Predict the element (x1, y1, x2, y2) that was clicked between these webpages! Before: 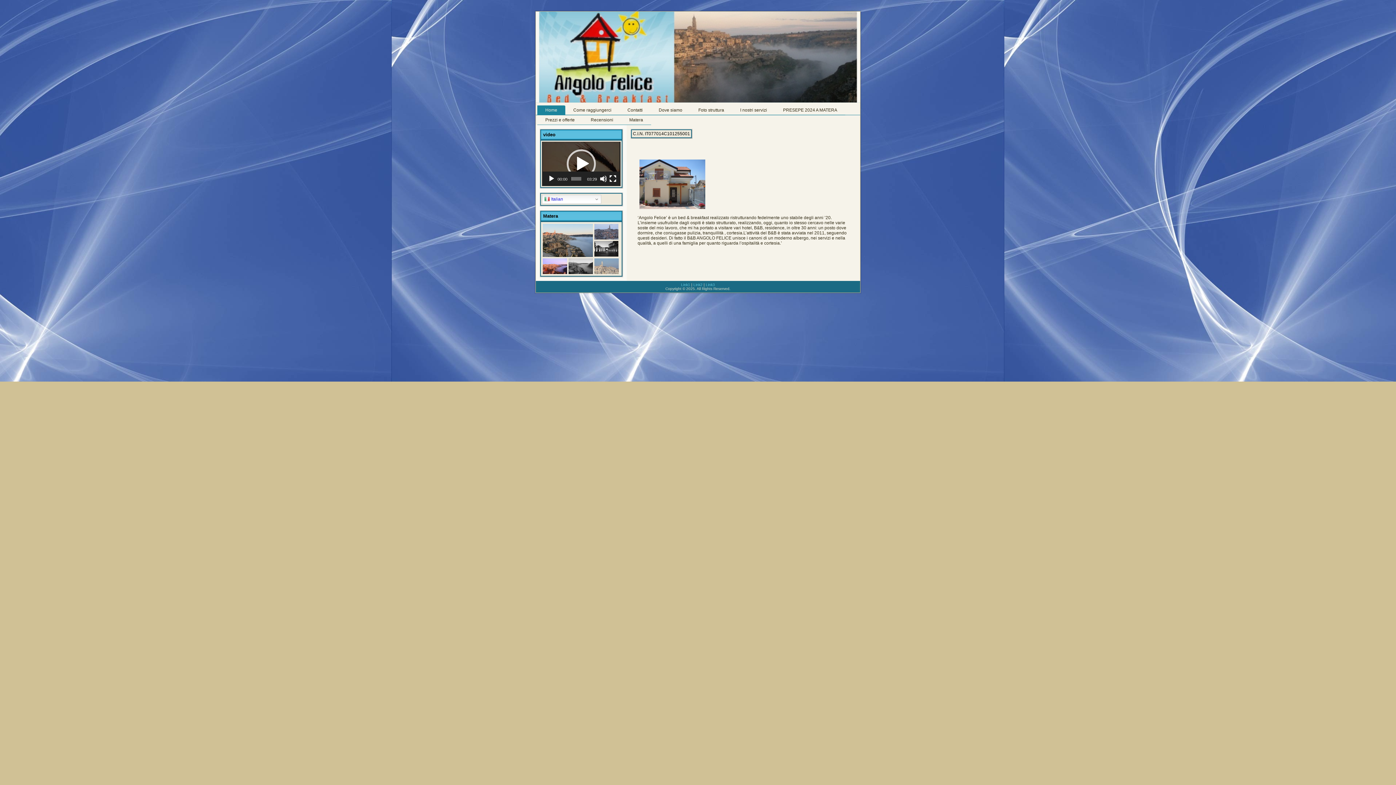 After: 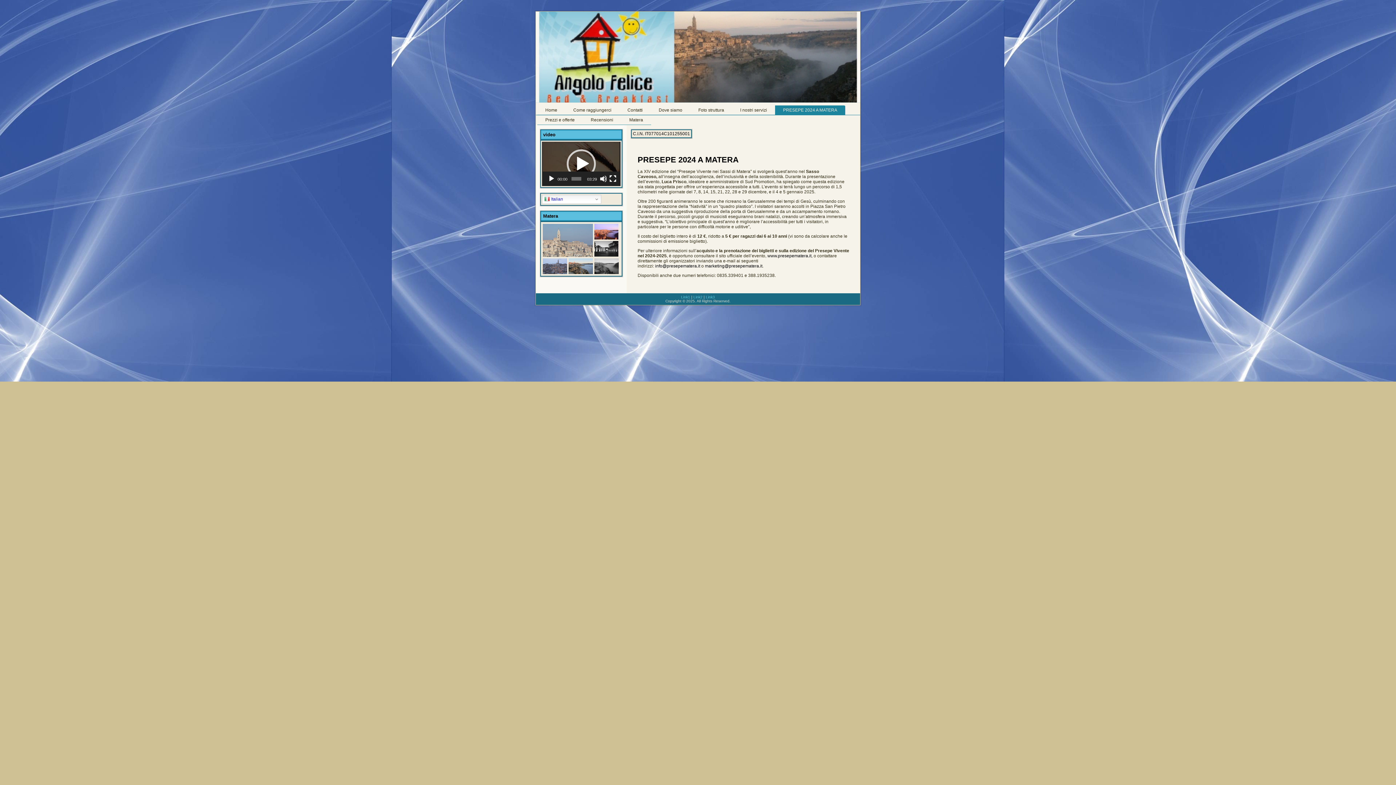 Action: bbox: (775, 105, 845, 115) label: PRESEPE 2024 A MATERA